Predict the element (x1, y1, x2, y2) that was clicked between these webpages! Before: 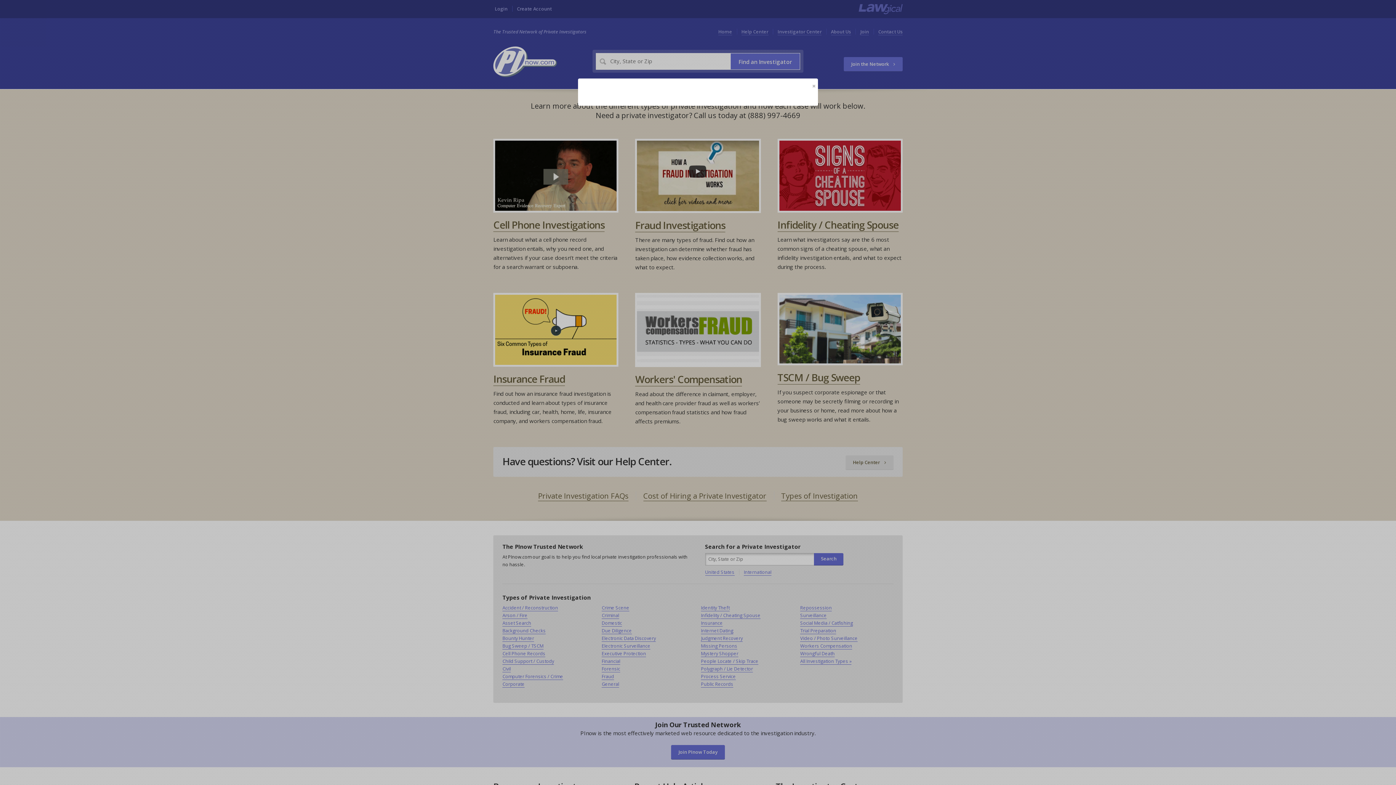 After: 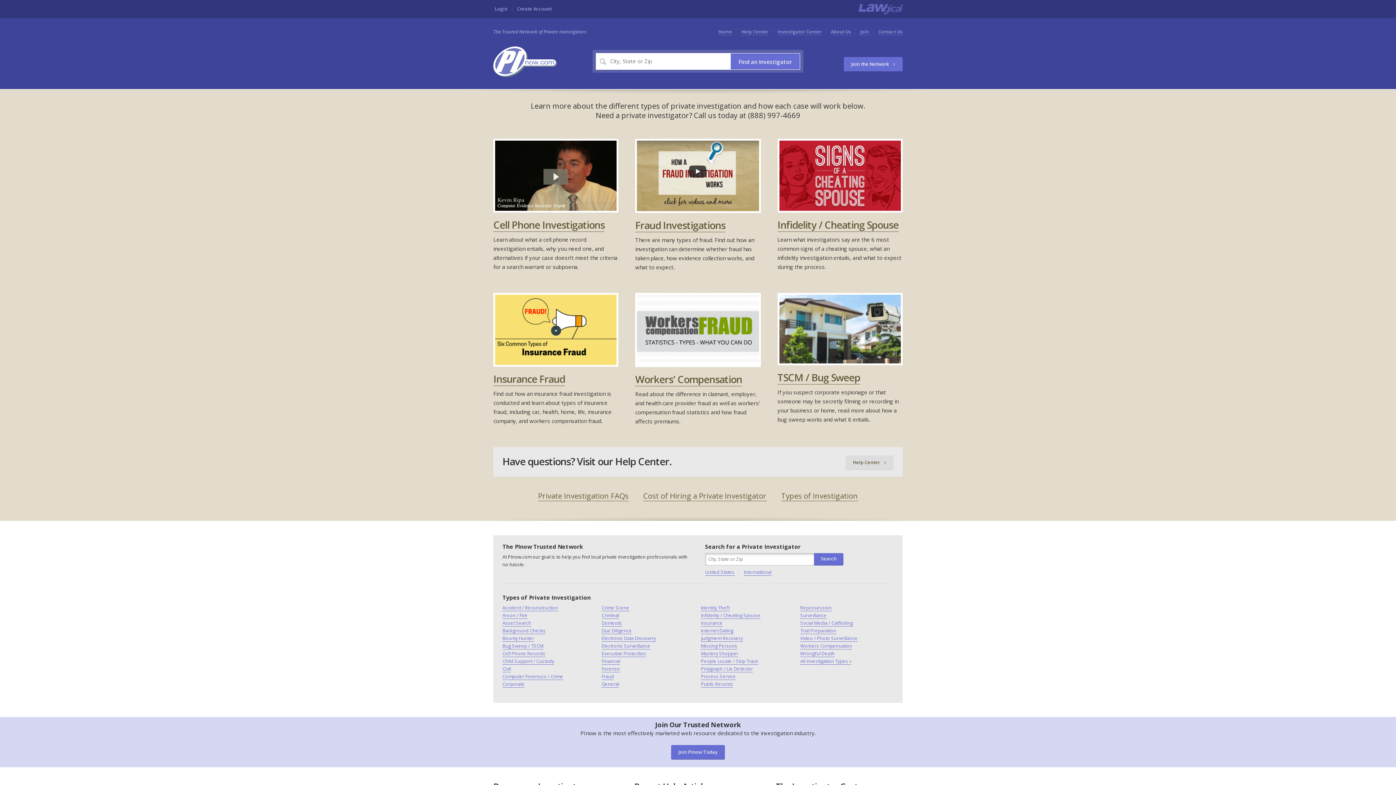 Action: bbox: (812, 80, 816, 90)